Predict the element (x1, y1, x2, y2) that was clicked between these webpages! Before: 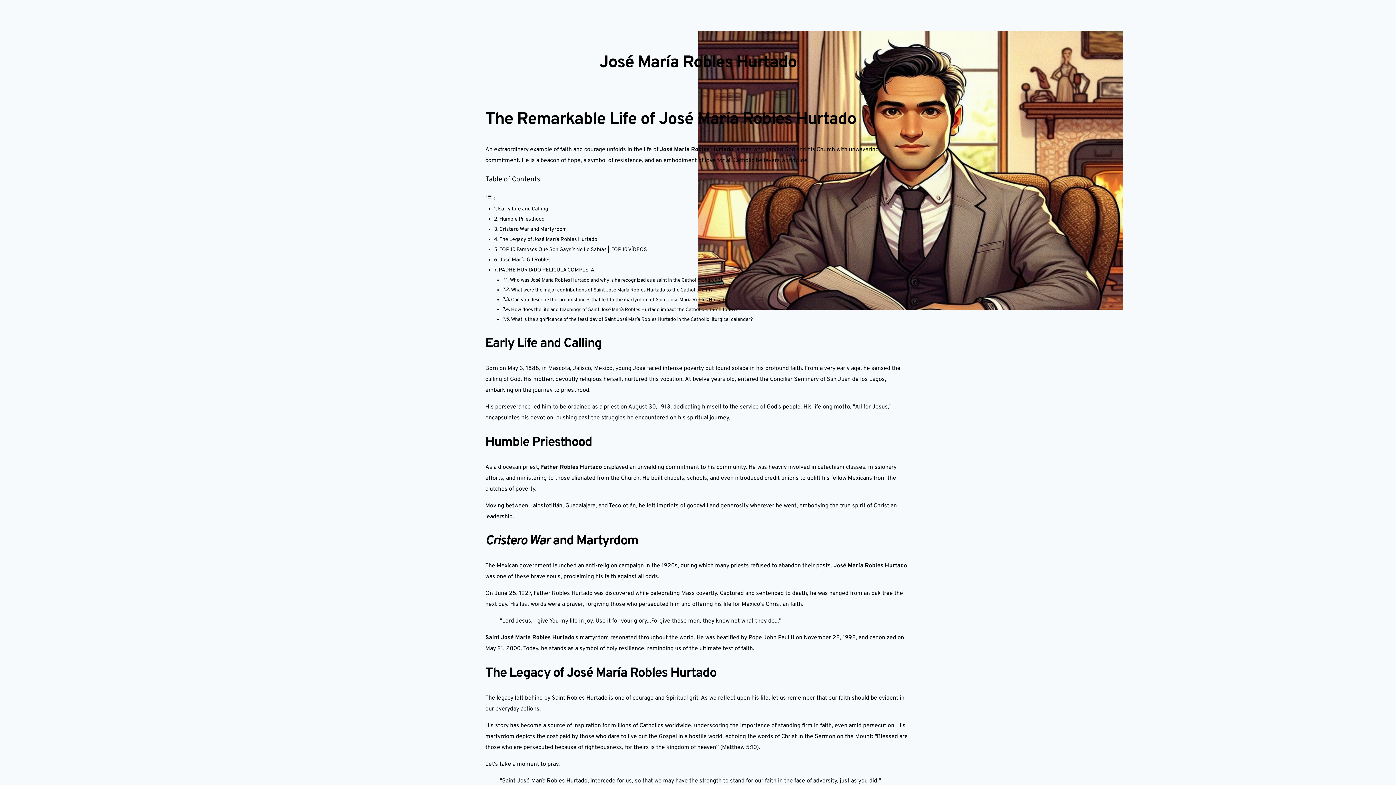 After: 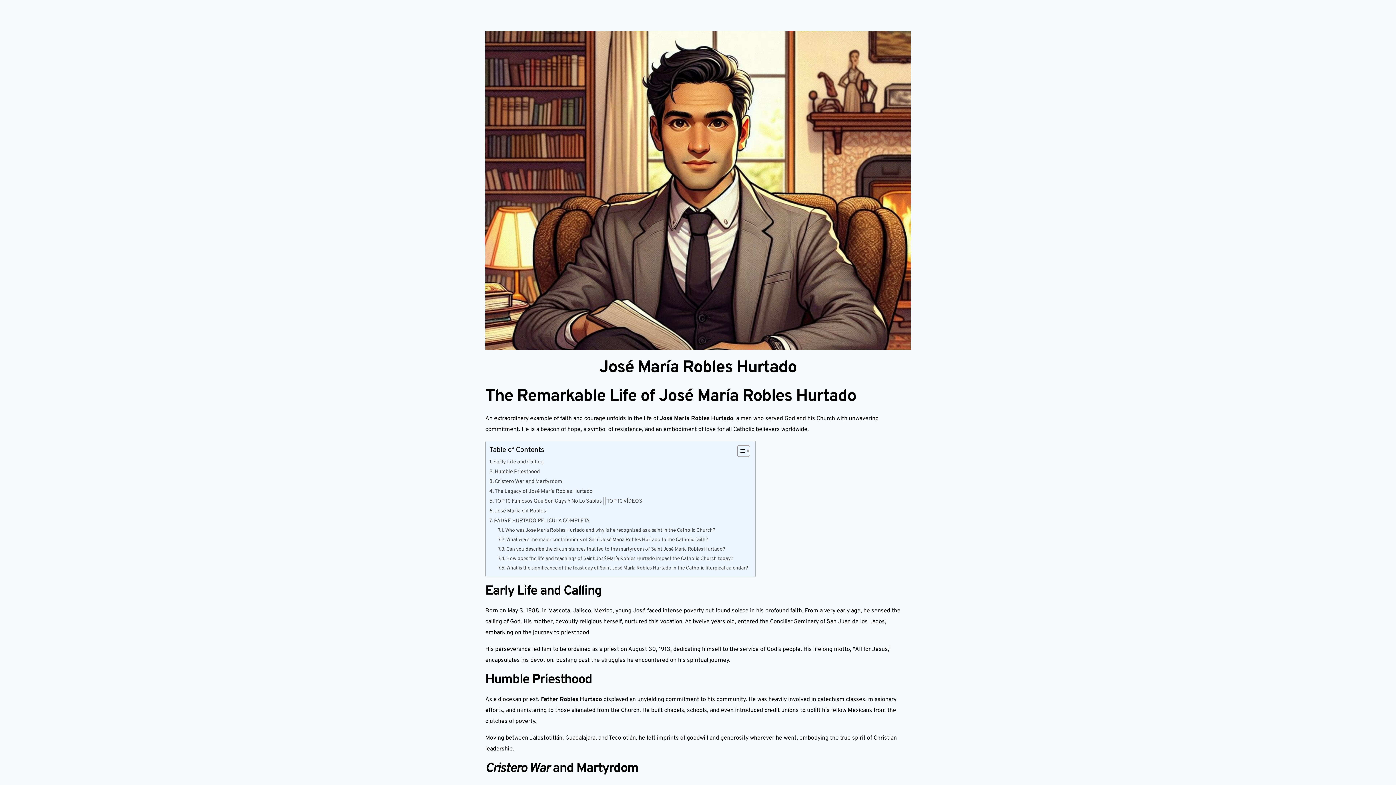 Action: label: TOP 10 Famosos Que Son Gays Y No Lo Sabías || TOP 10 VÍDEOS bbox: (499, 246, 647, 253)